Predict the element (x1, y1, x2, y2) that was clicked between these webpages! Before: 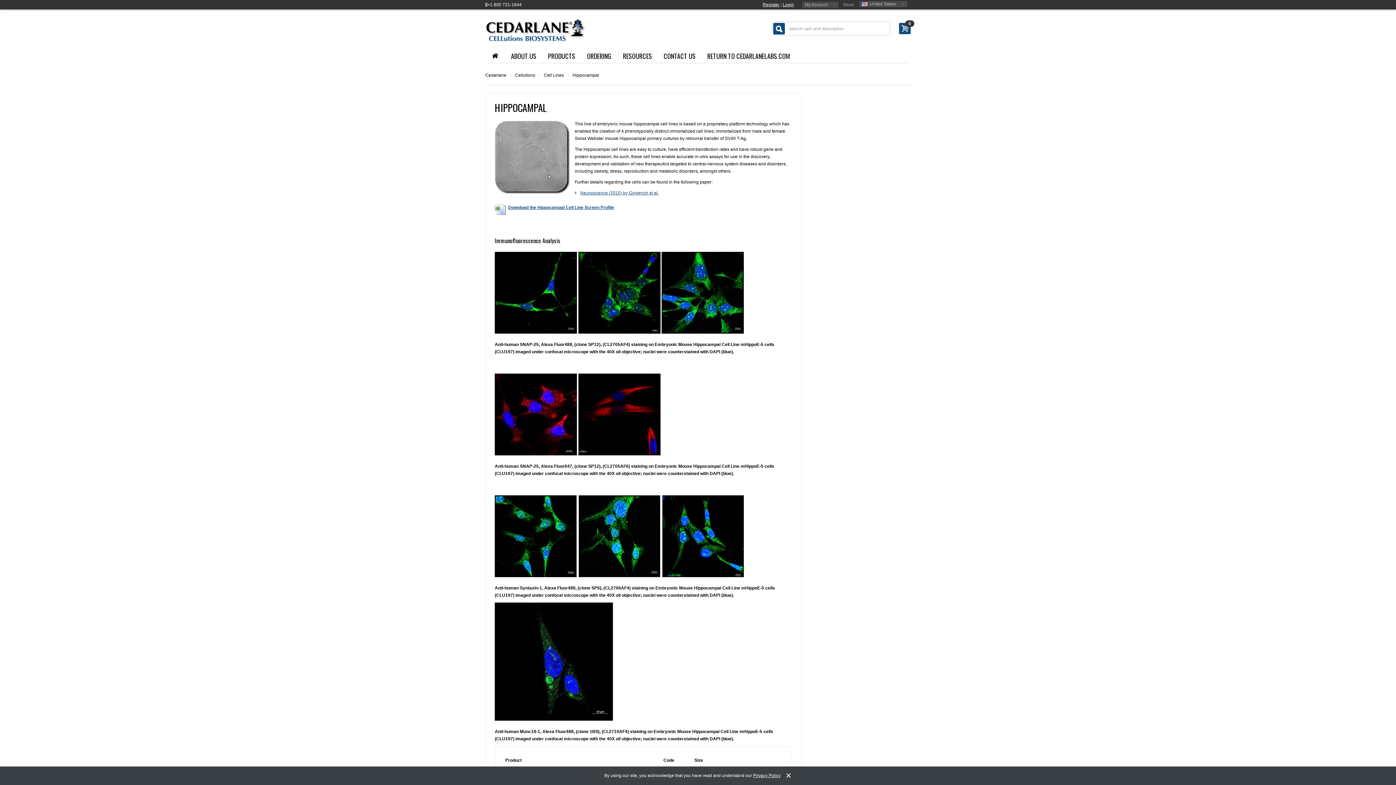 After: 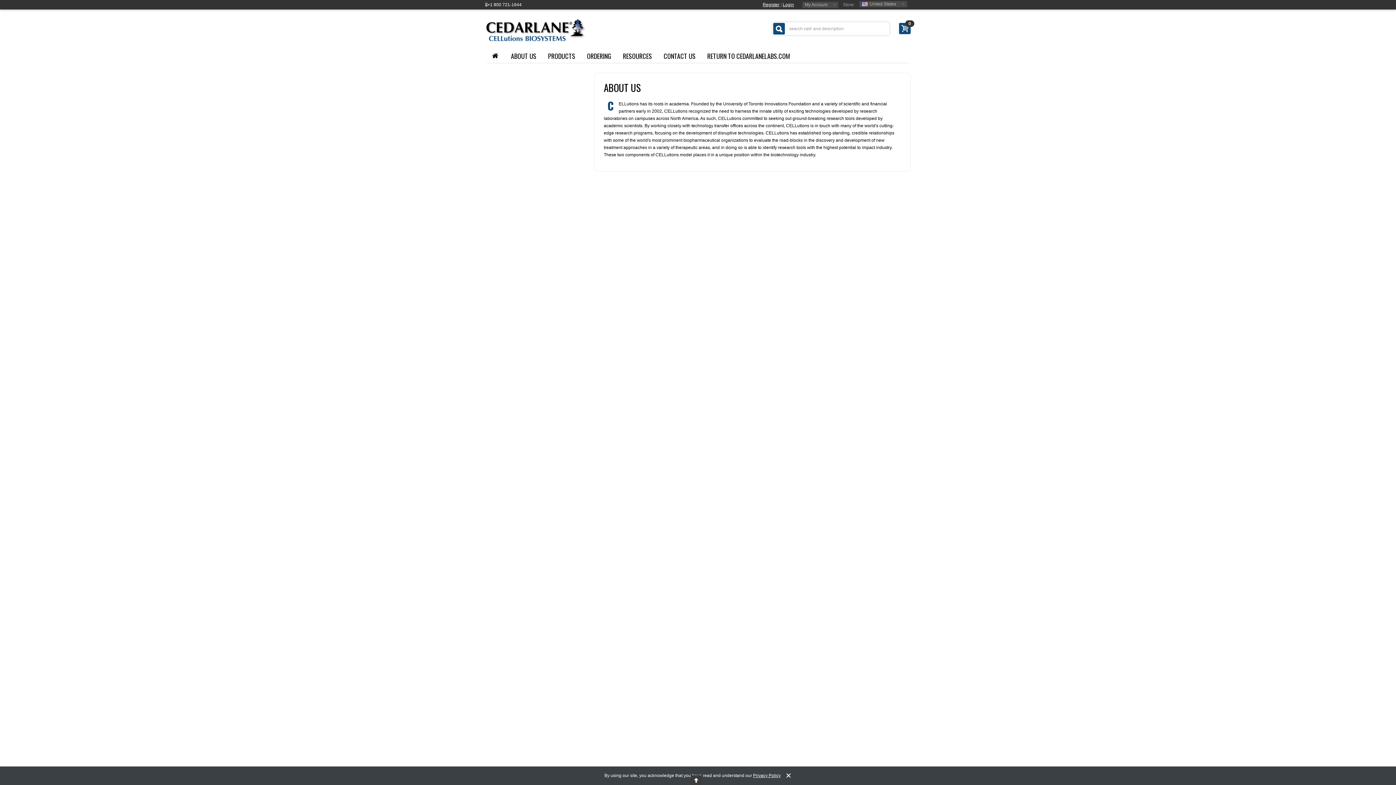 Action: label: ABOUT US bbox: (505, 48, 542, 63)